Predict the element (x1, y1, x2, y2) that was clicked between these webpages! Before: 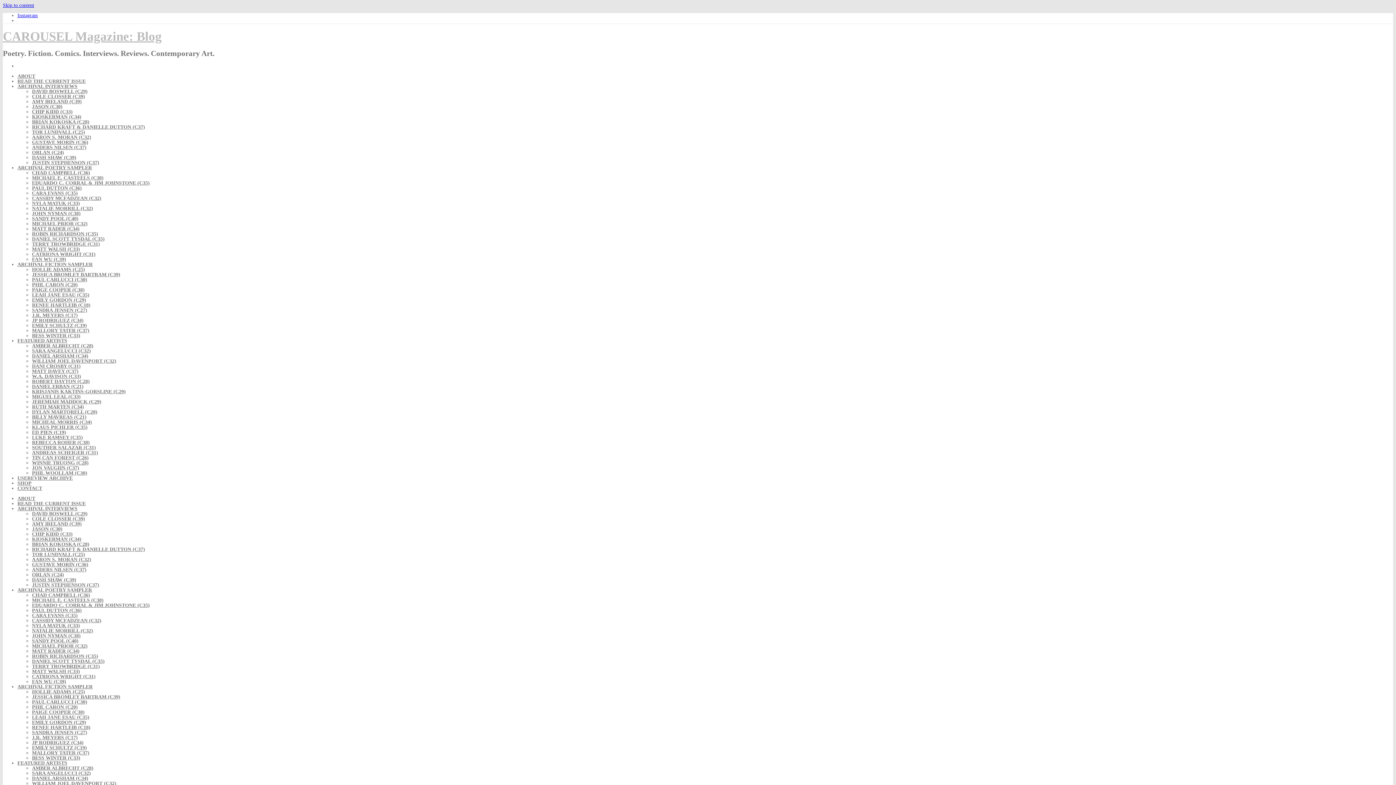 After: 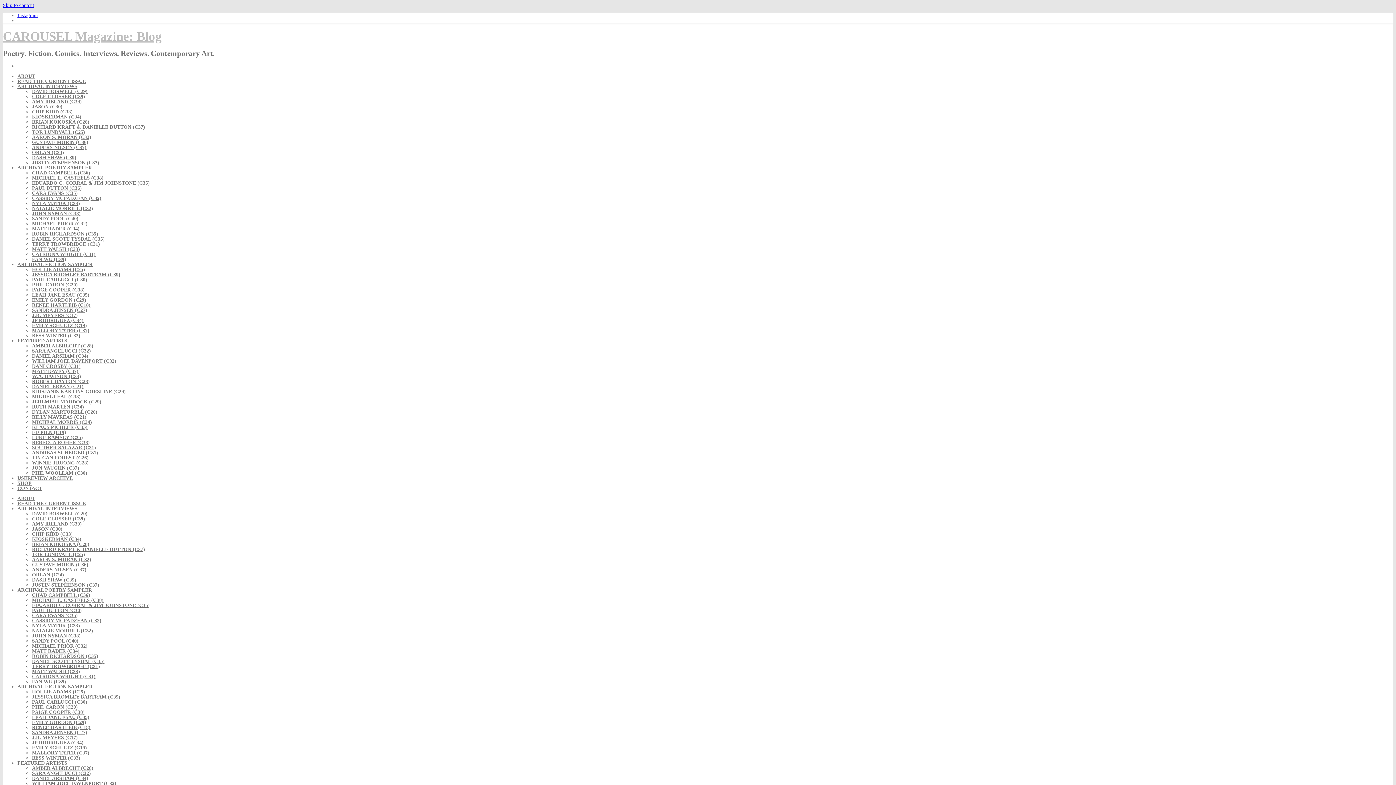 Action: bbox: (17, 475, 72, 481) label: USEREVIEW ARCHIVE